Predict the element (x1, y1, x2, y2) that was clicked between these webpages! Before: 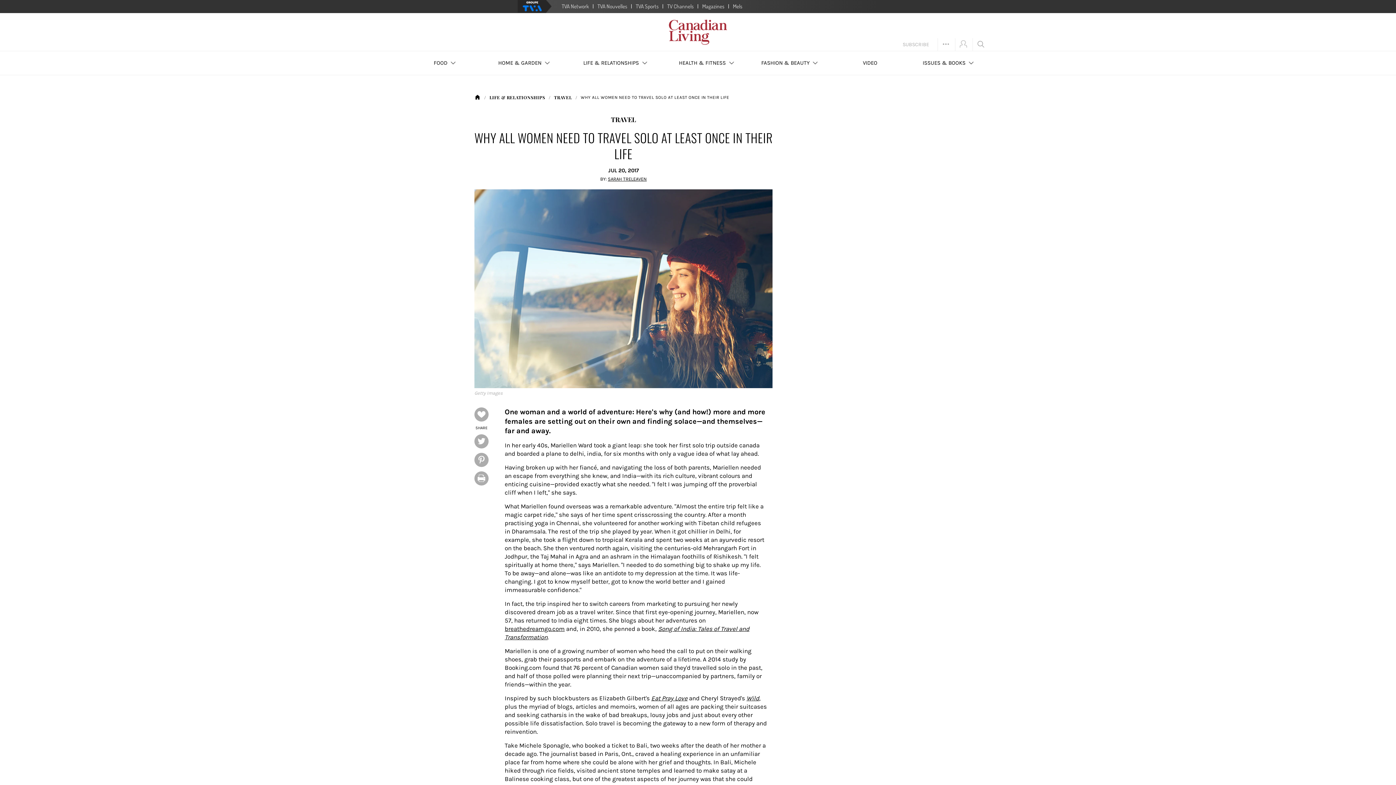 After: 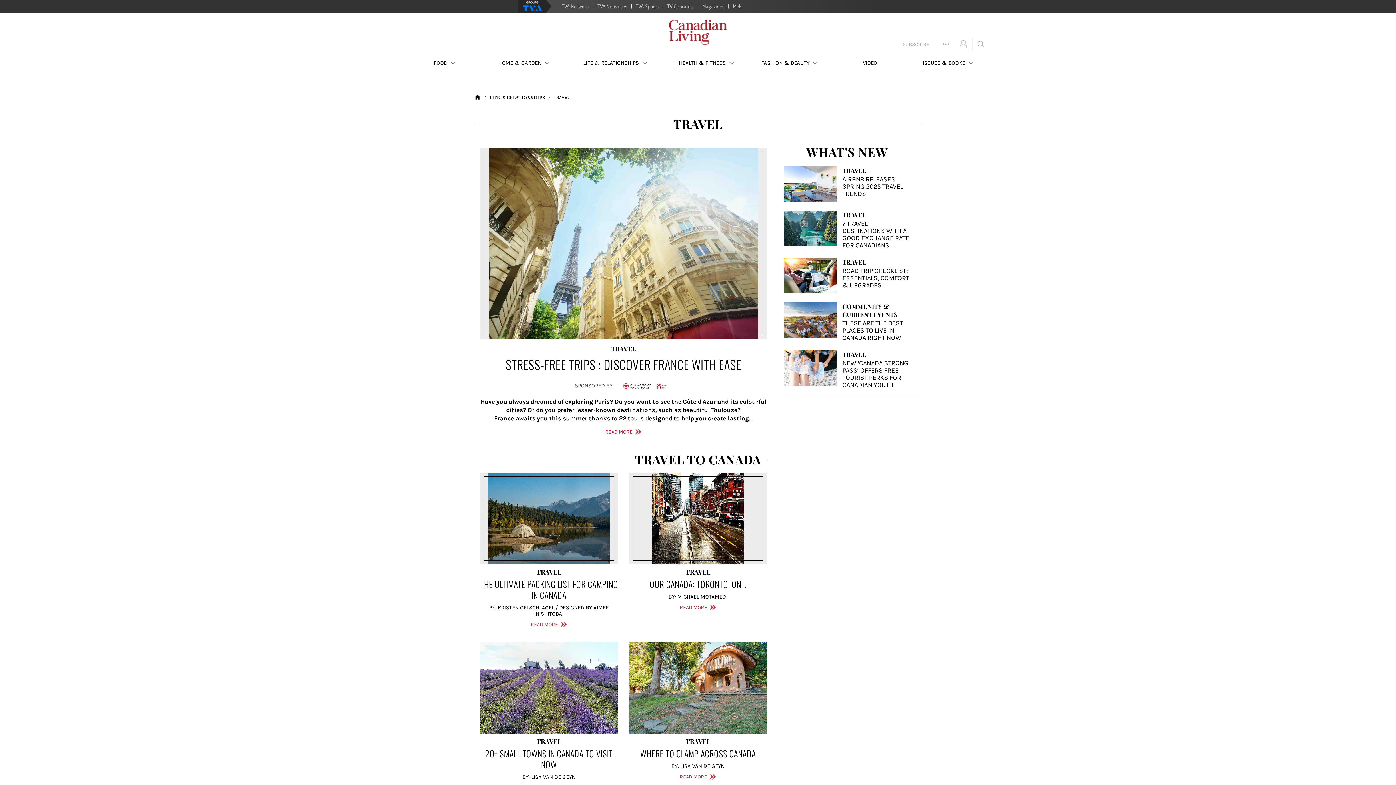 Action: label: TRAVEL bbox: (554, 94, 572, 100)